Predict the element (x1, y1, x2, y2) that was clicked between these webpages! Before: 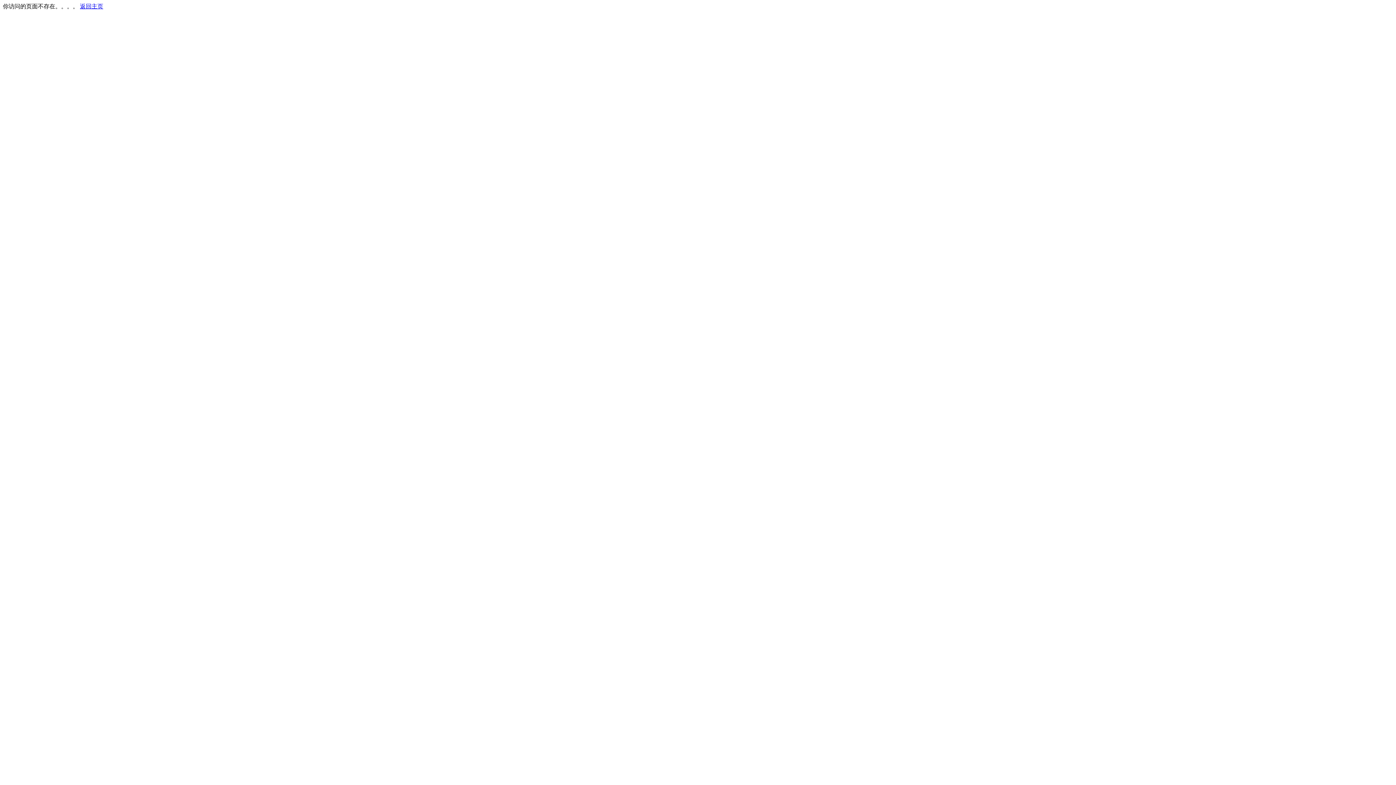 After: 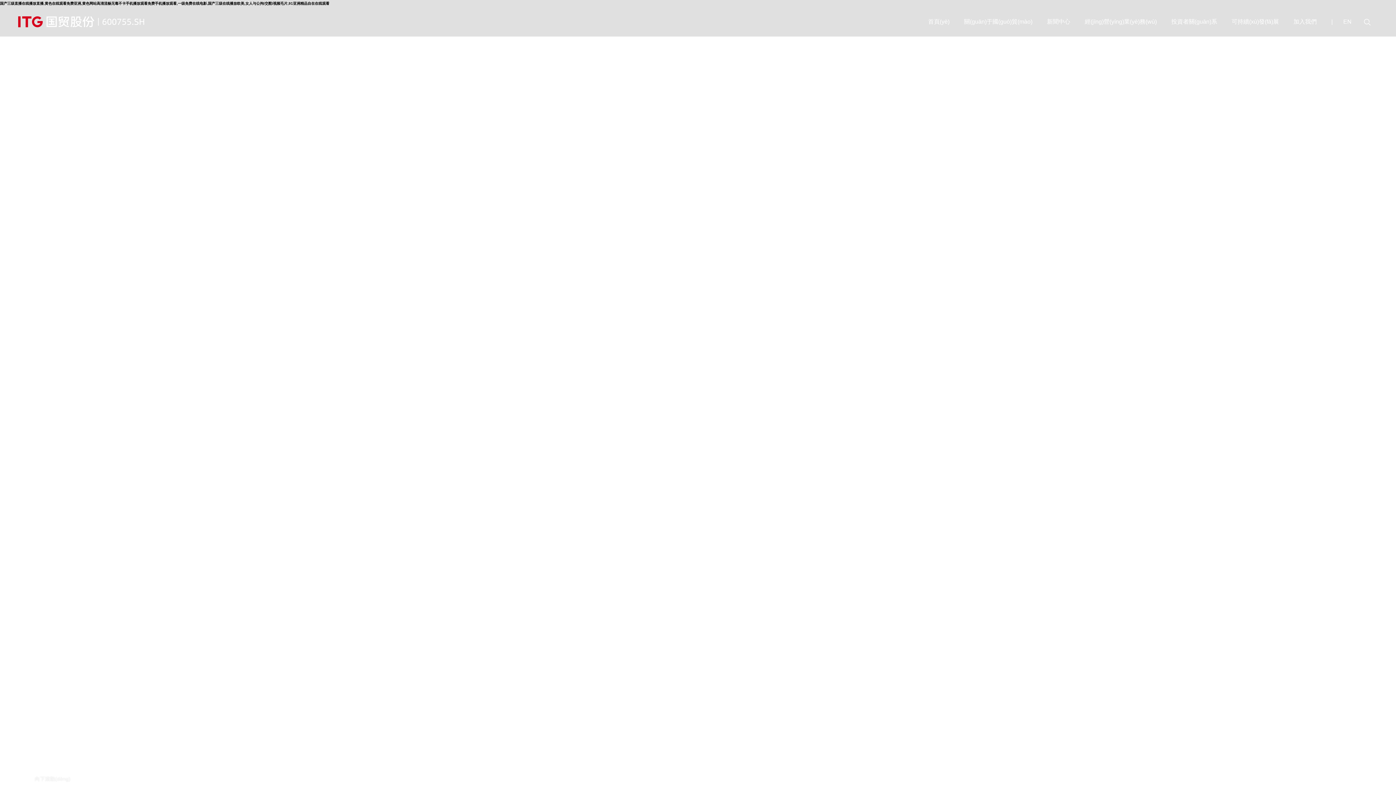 Action: label: 返回主页 bbox: (80, 3, 103, 9)